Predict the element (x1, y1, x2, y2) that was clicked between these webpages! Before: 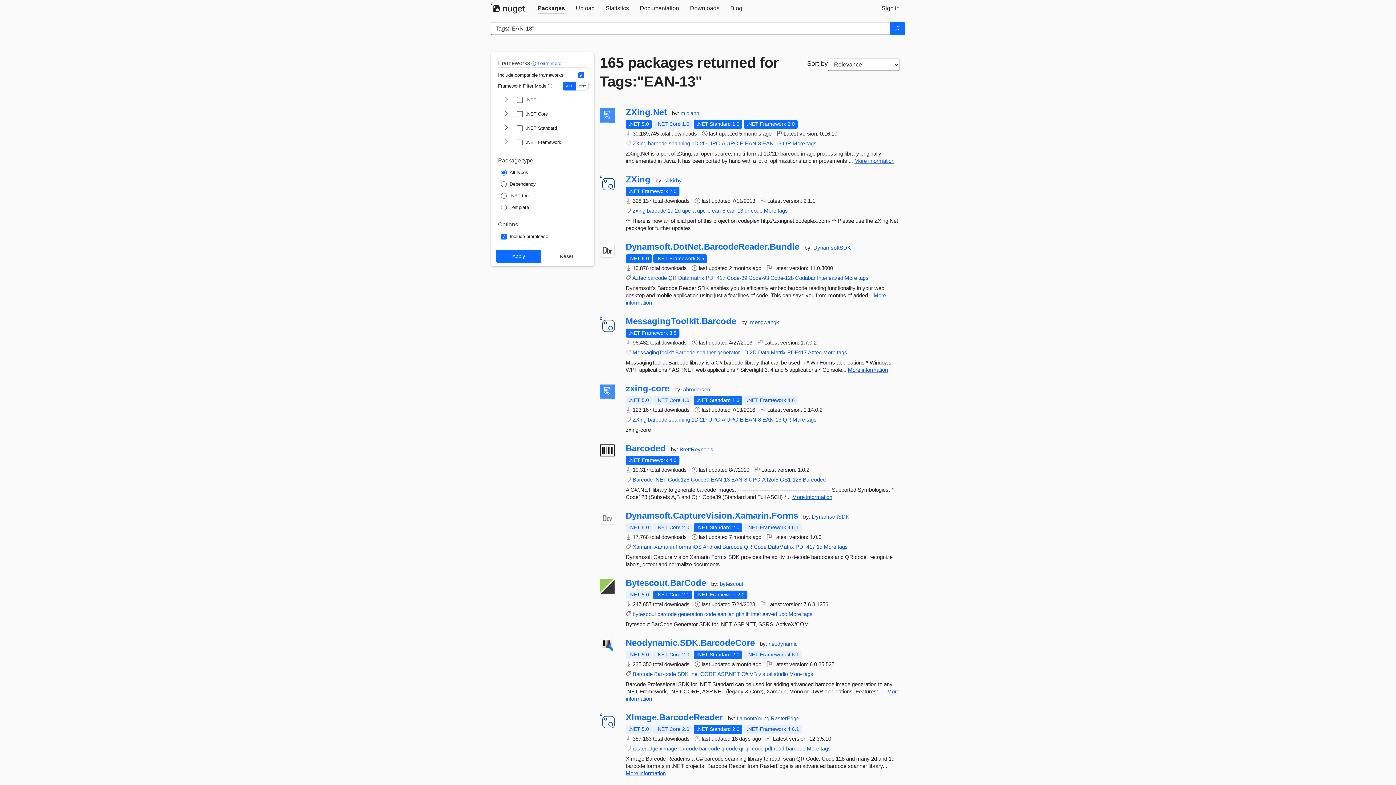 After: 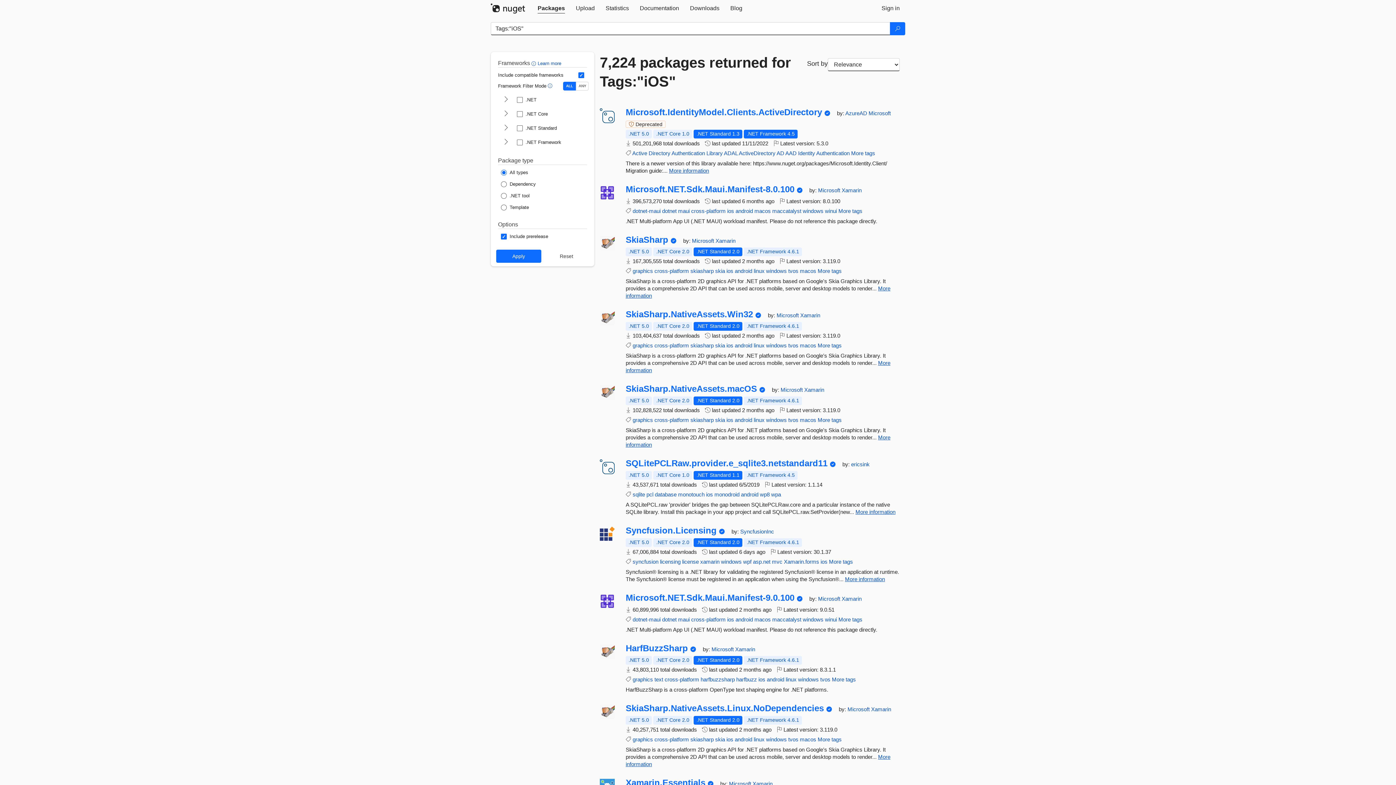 Action: bbox: (692, 544, 701, 550) label: iOS